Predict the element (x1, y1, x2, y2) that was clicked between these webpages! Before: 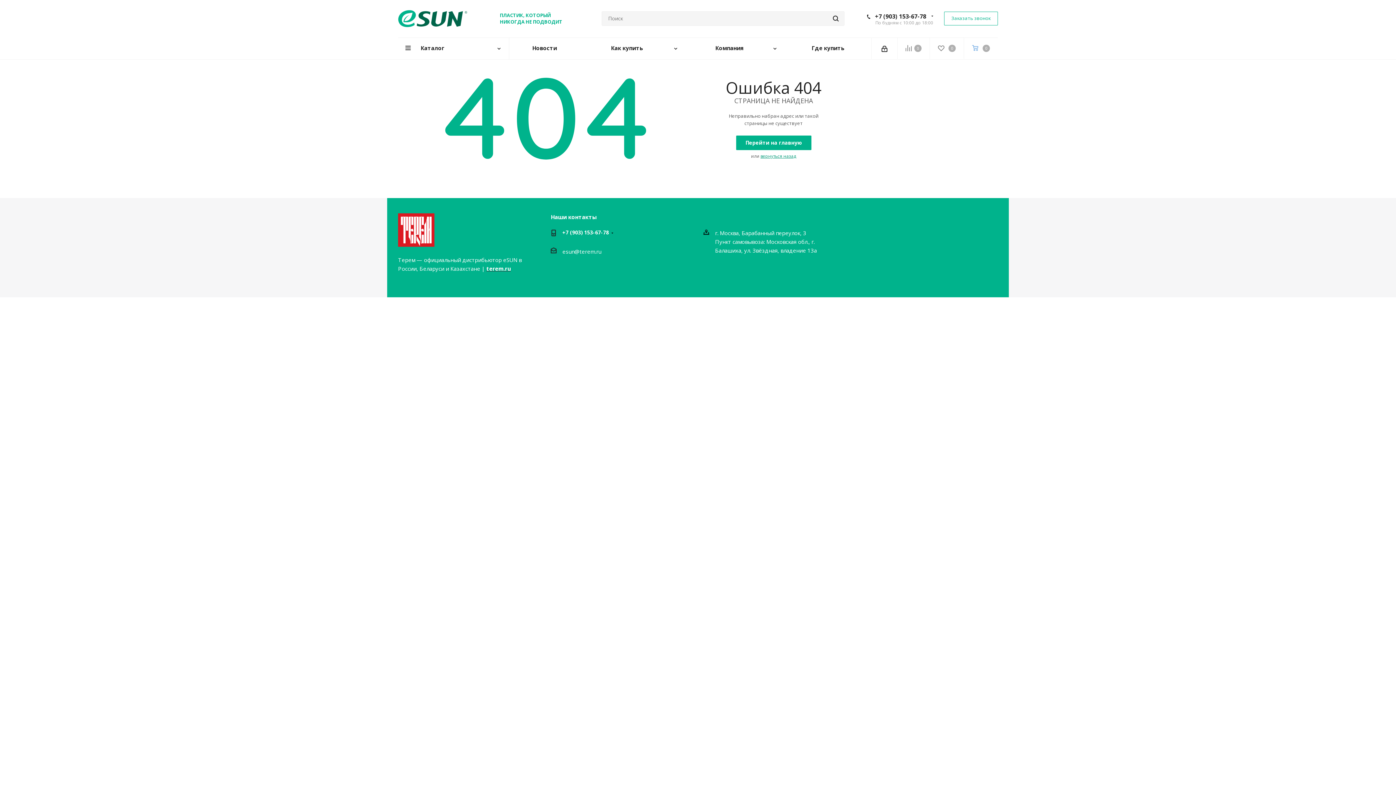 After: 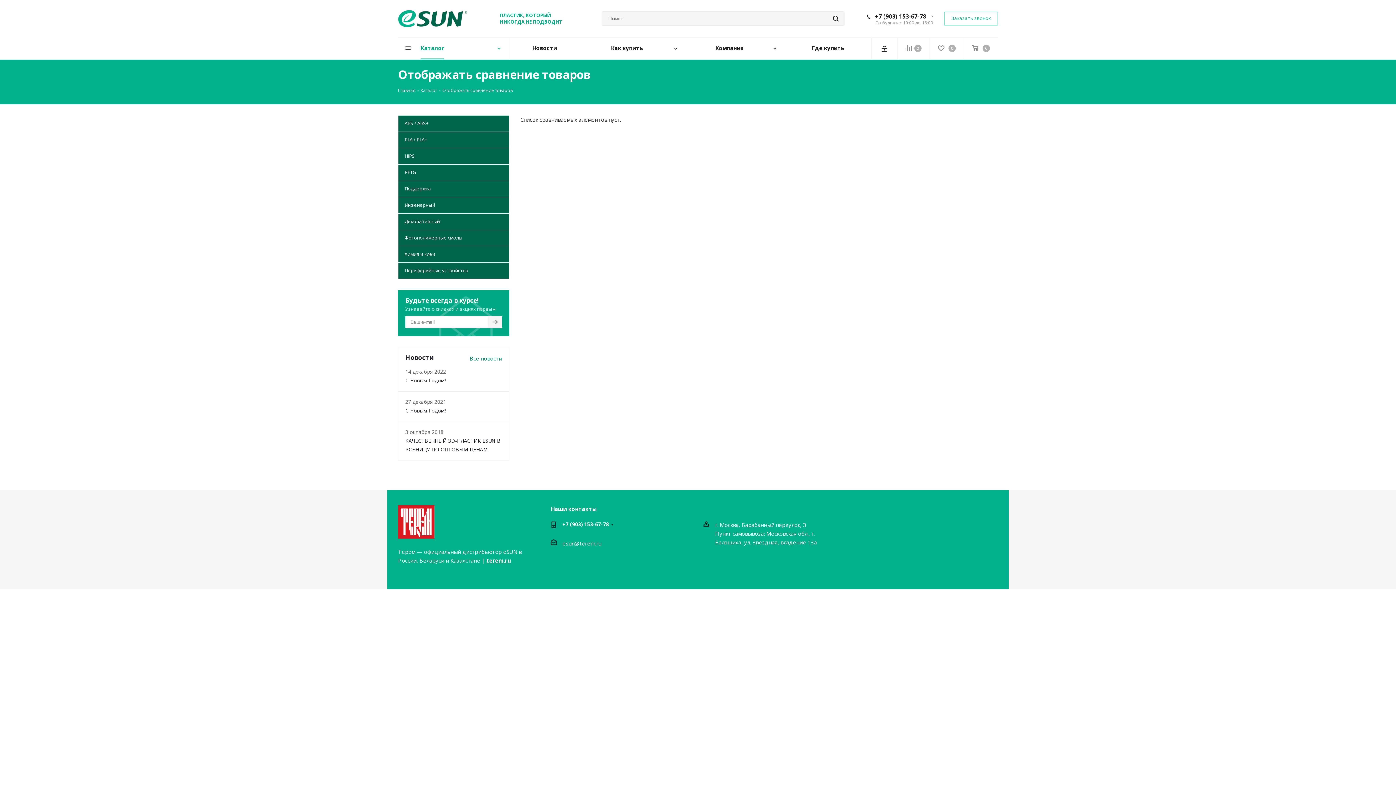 Action: bbox: (897, 37, 929, 58) label: 0